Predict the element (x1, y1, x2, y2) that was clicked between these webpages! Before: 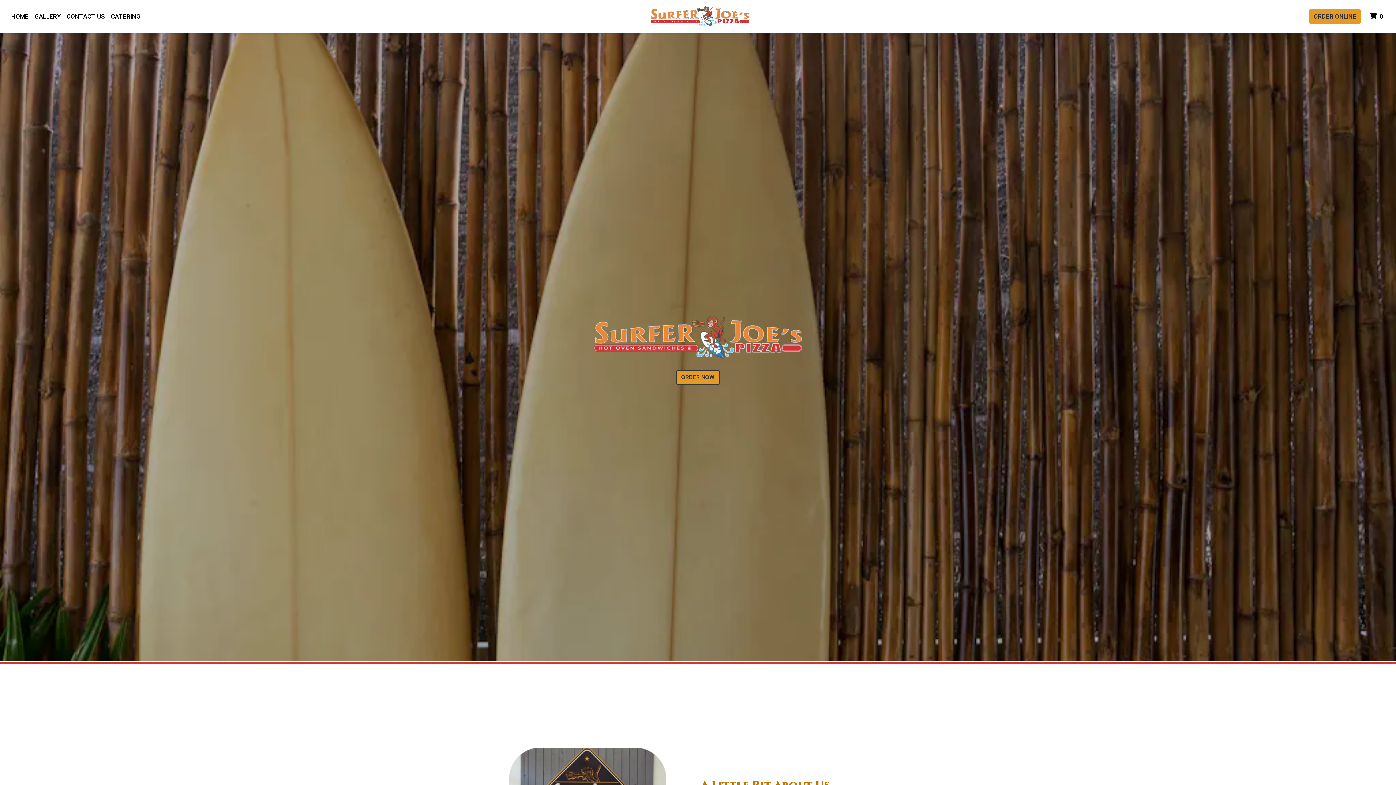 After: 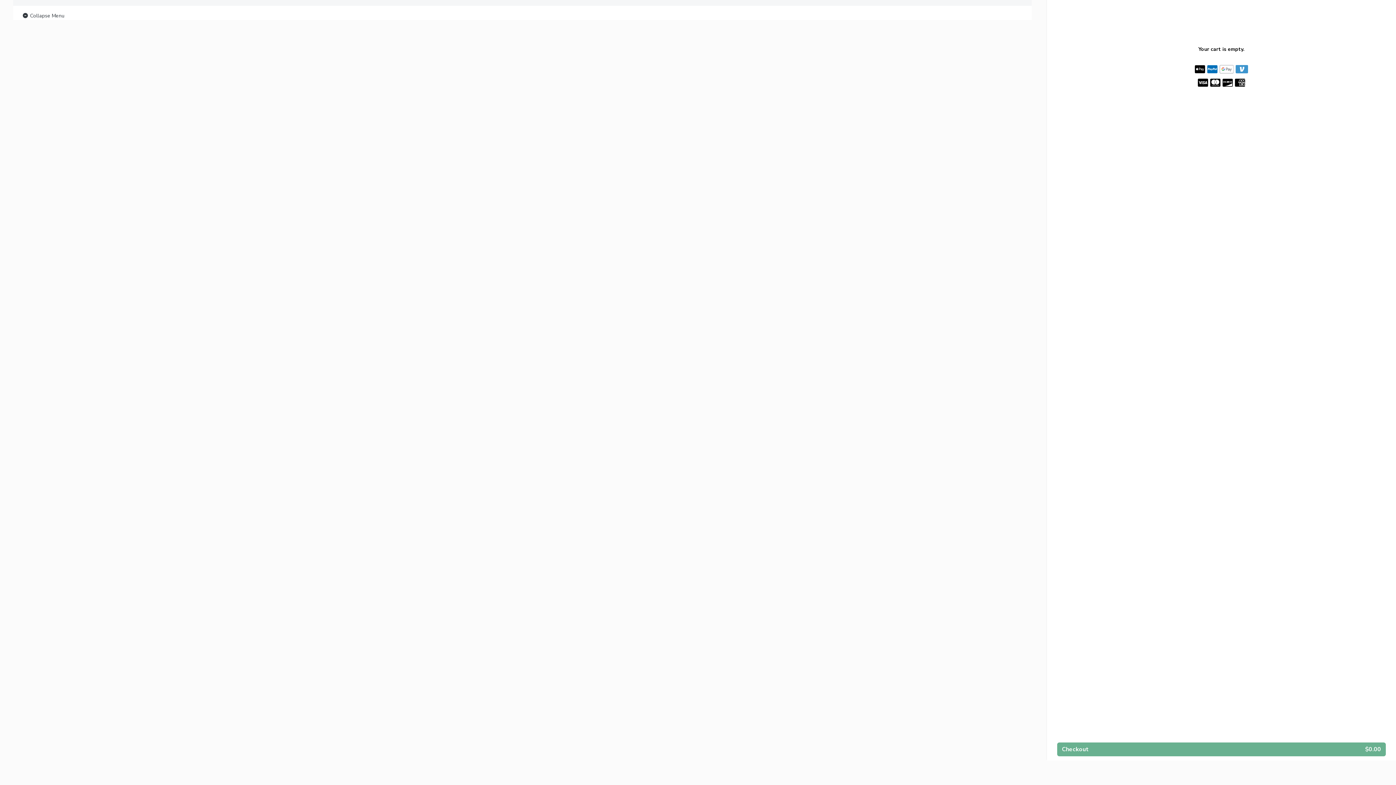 Action: bbox: (676, 370, 720, 384) label: ORDER NOW